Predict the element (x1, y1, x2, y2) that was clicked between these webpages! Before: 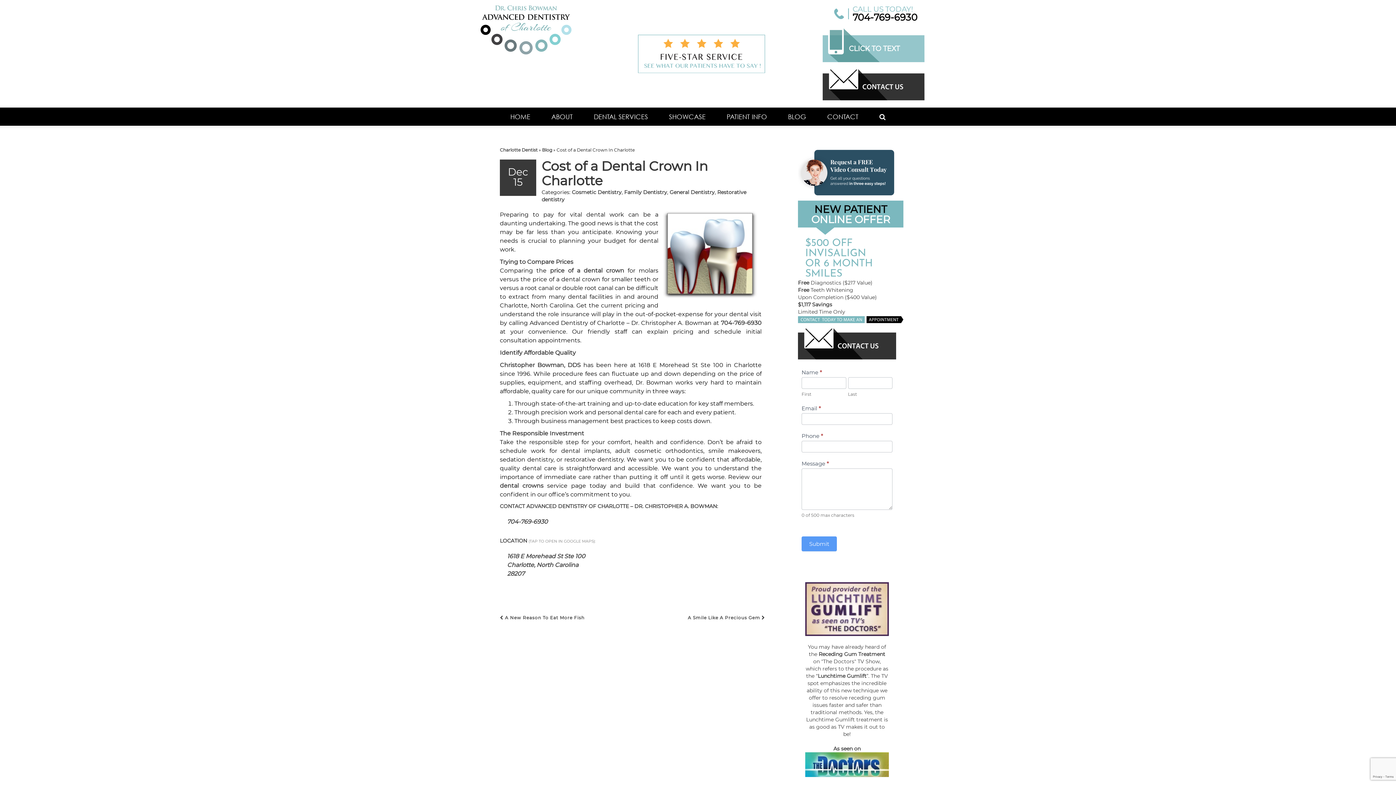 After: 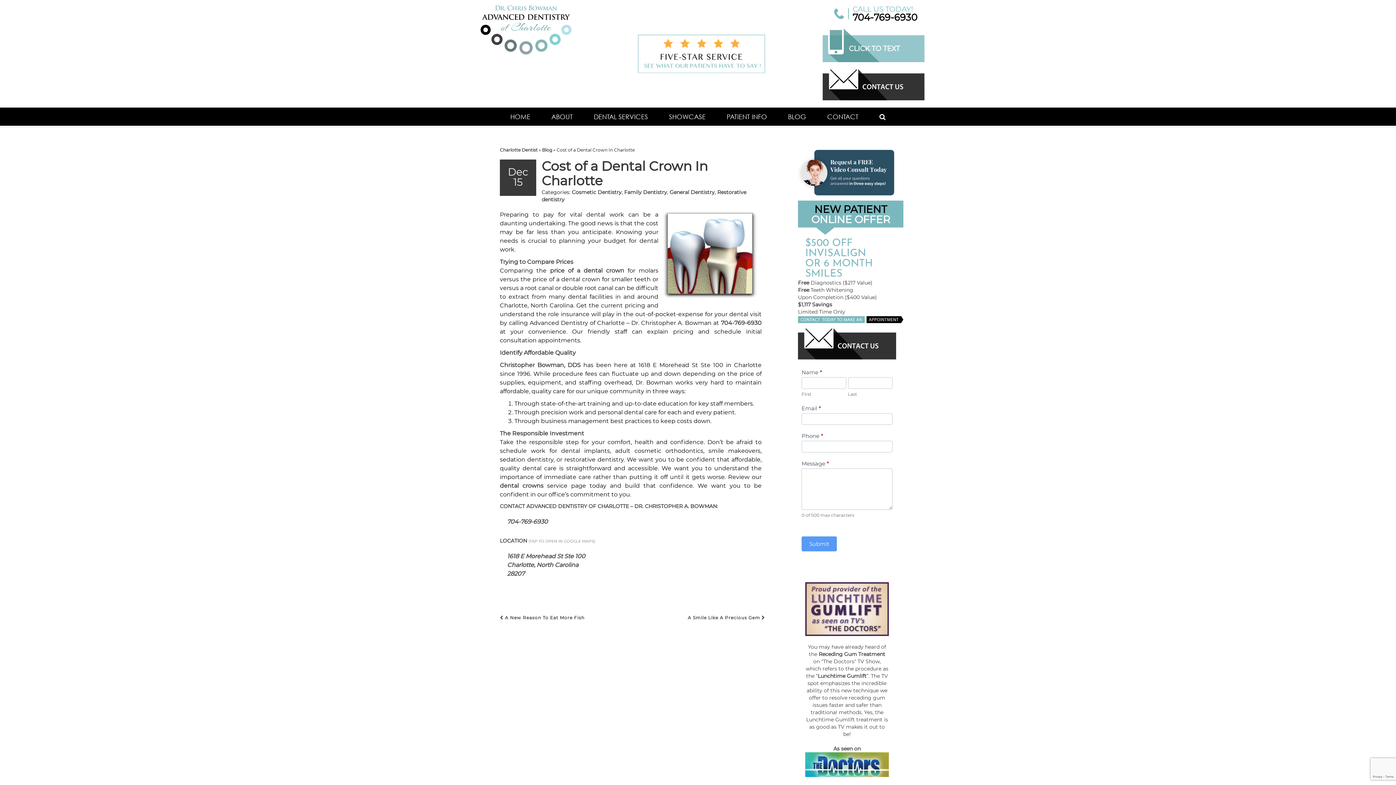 Action: bbox: (852, 11, 917, 23) label: 704-769-6930